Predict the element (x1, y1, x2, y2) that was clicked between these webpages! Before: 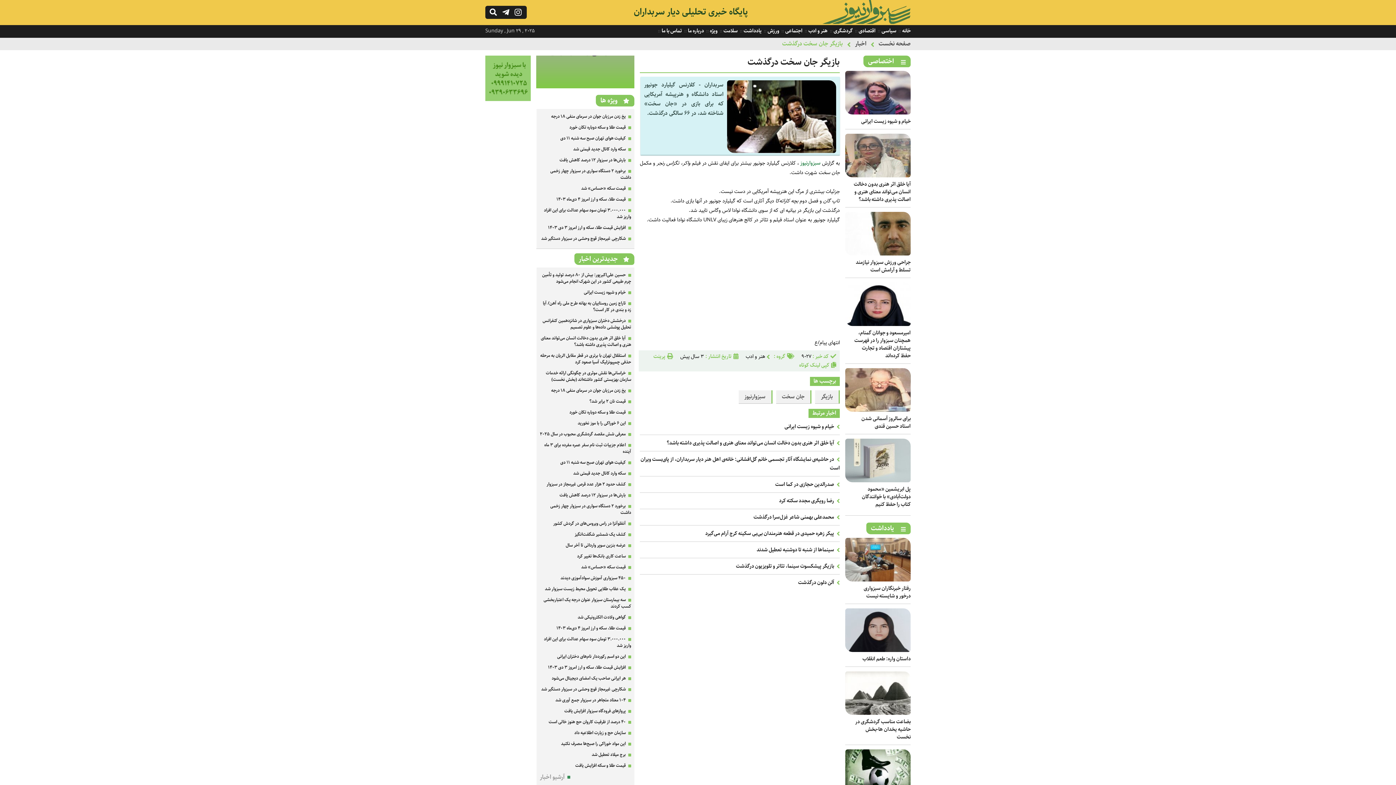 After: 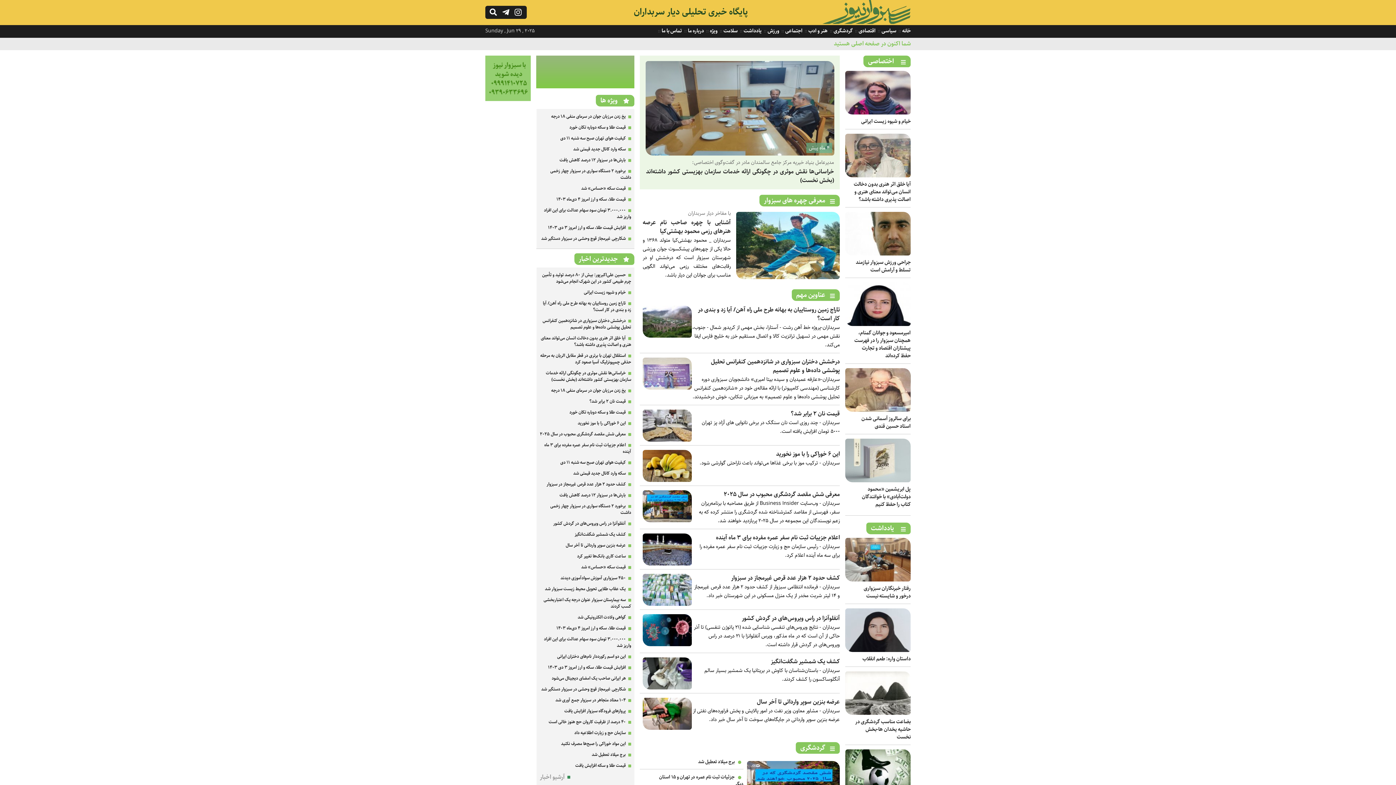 Action: label: صفحه نخست bbox: (878, 38, 910, 48)